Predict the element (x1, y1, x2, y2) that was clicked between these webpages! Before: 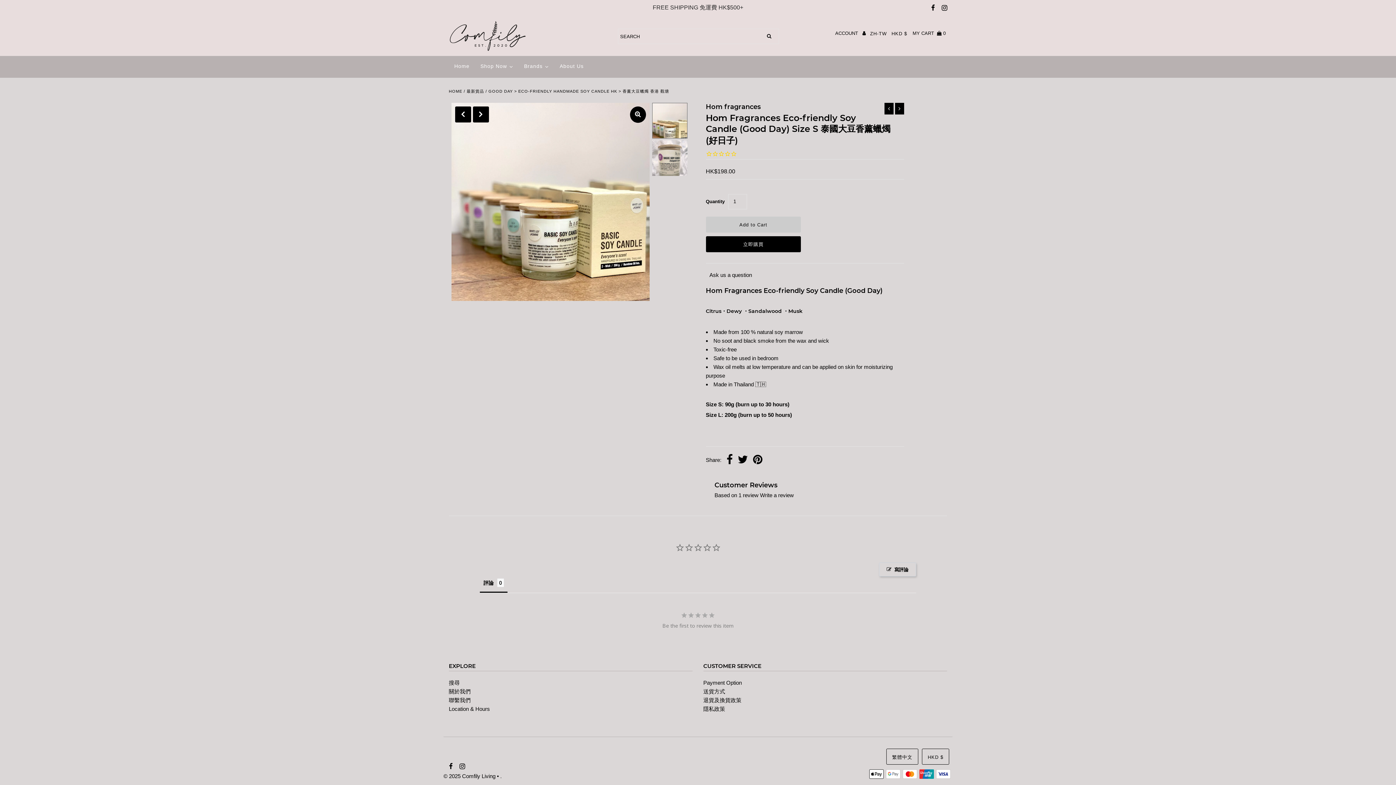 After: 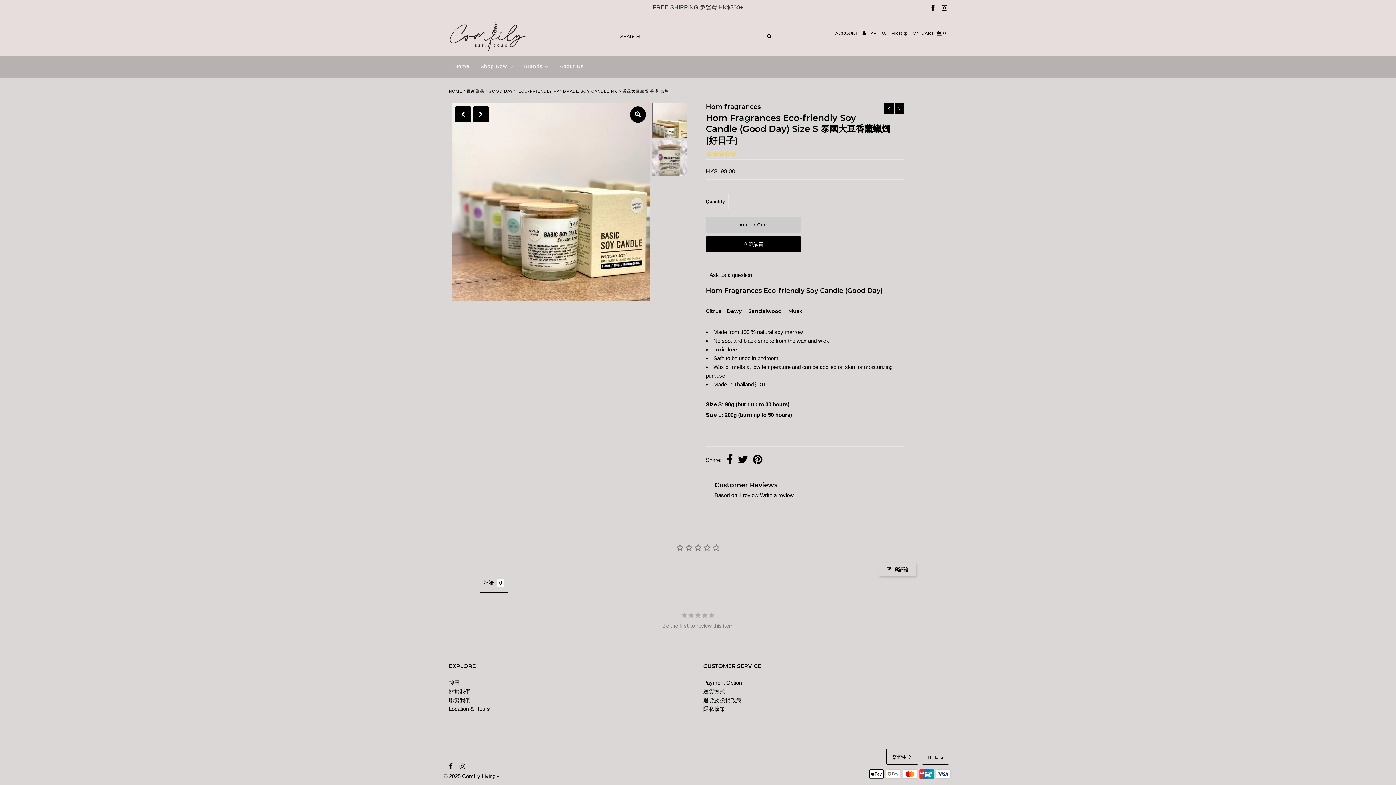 Action: bbox: (447, 643, 452, 654)